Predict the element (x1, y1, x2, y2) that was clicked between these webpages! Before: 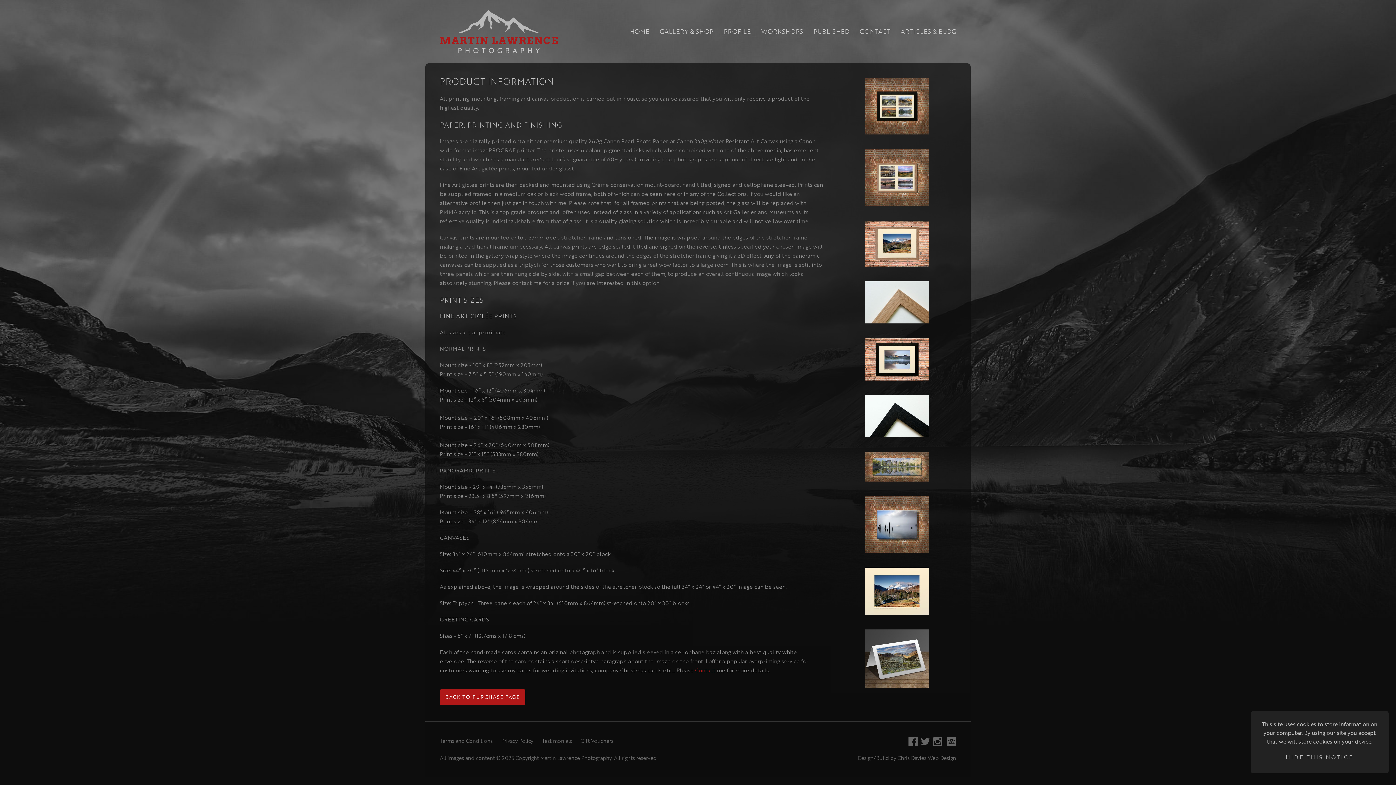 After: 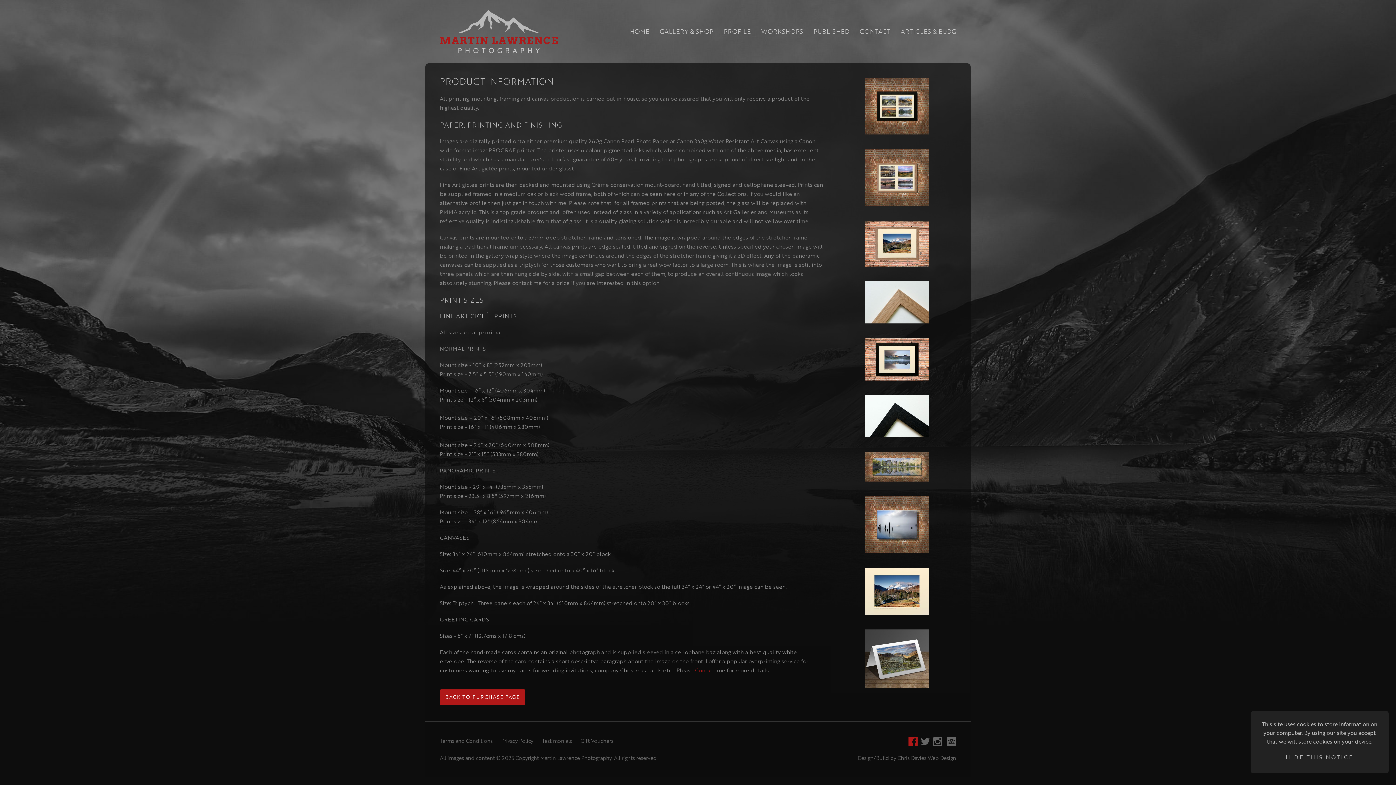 Action: label: Facebook bbox: (908, 737, 917, 746)